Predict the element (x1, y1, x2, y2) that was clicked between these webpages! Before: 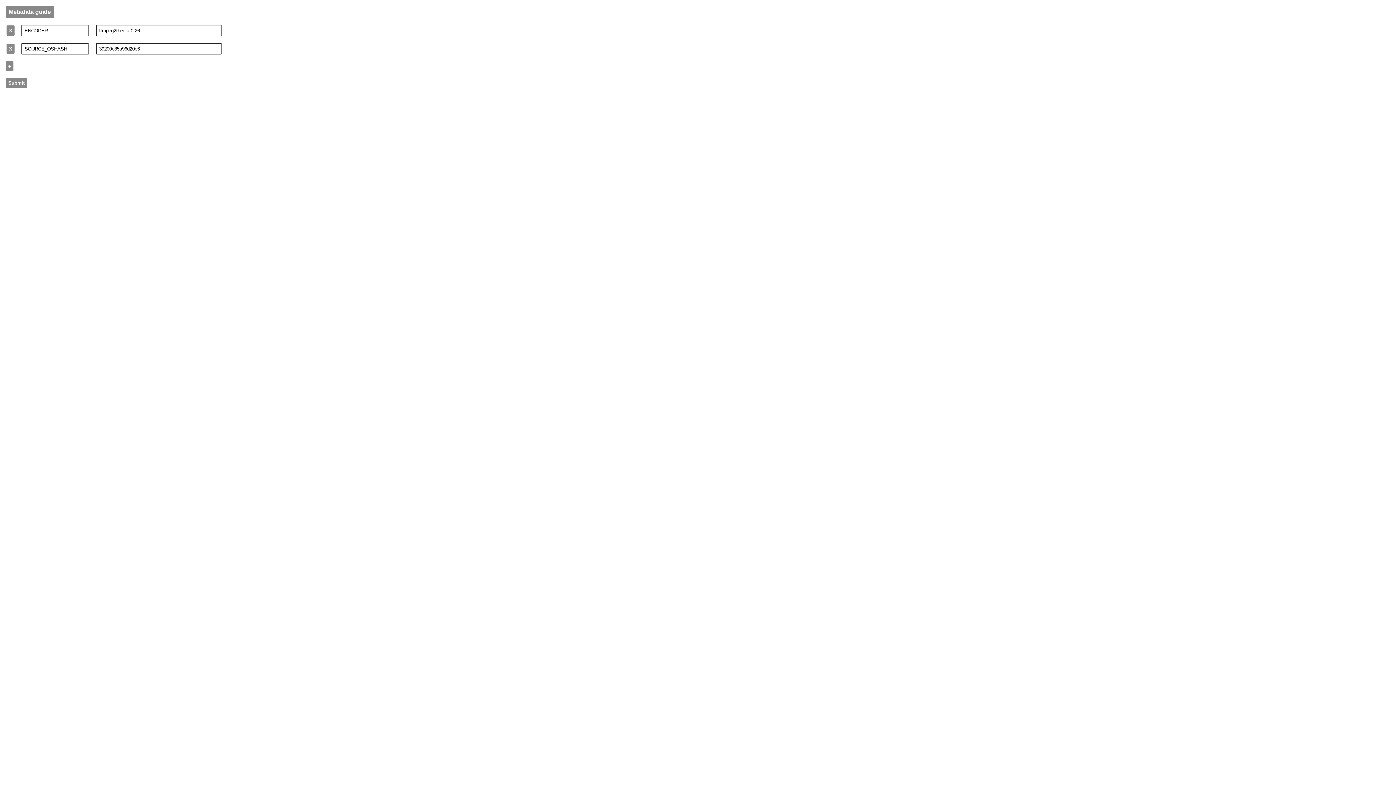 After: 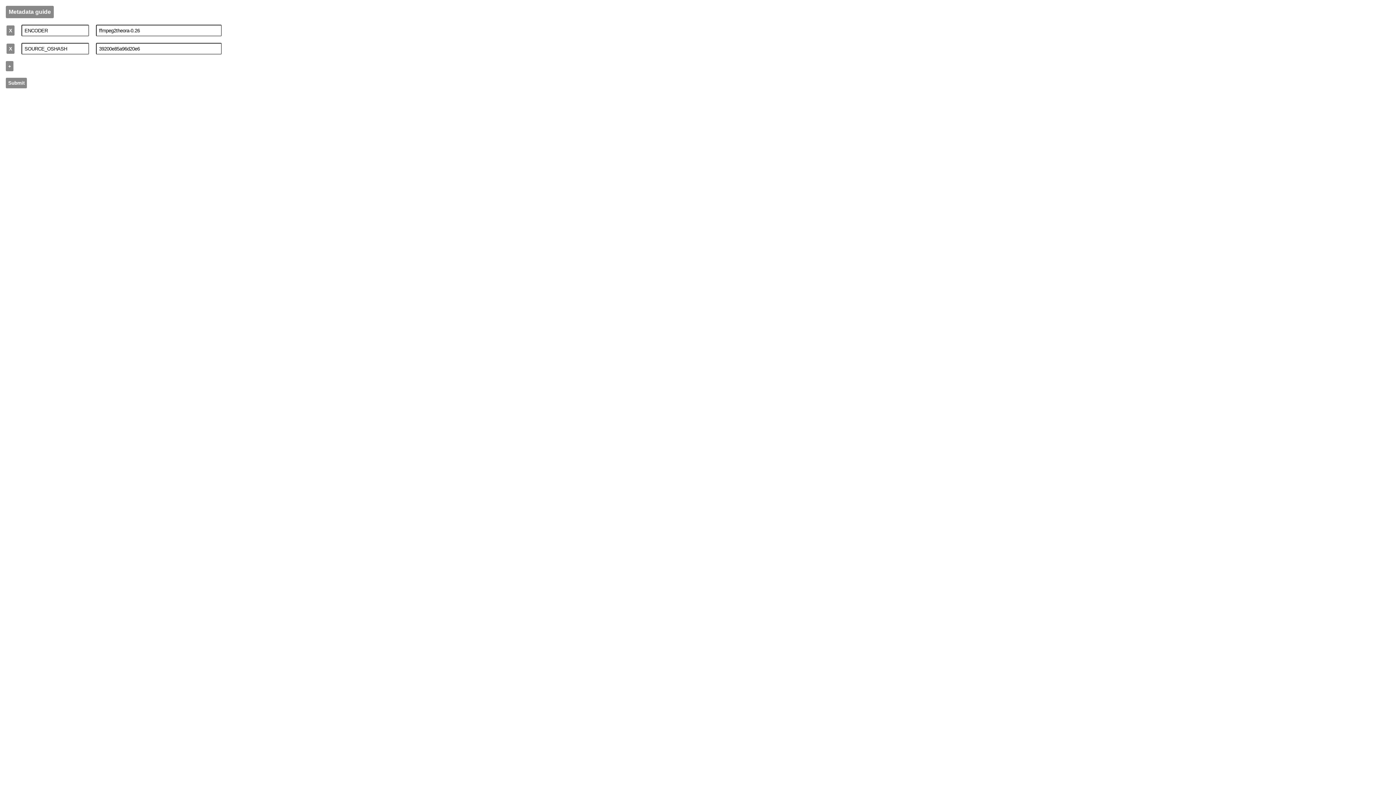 Action: bbox: (5, 5, 53, 18) label: Metadata guide